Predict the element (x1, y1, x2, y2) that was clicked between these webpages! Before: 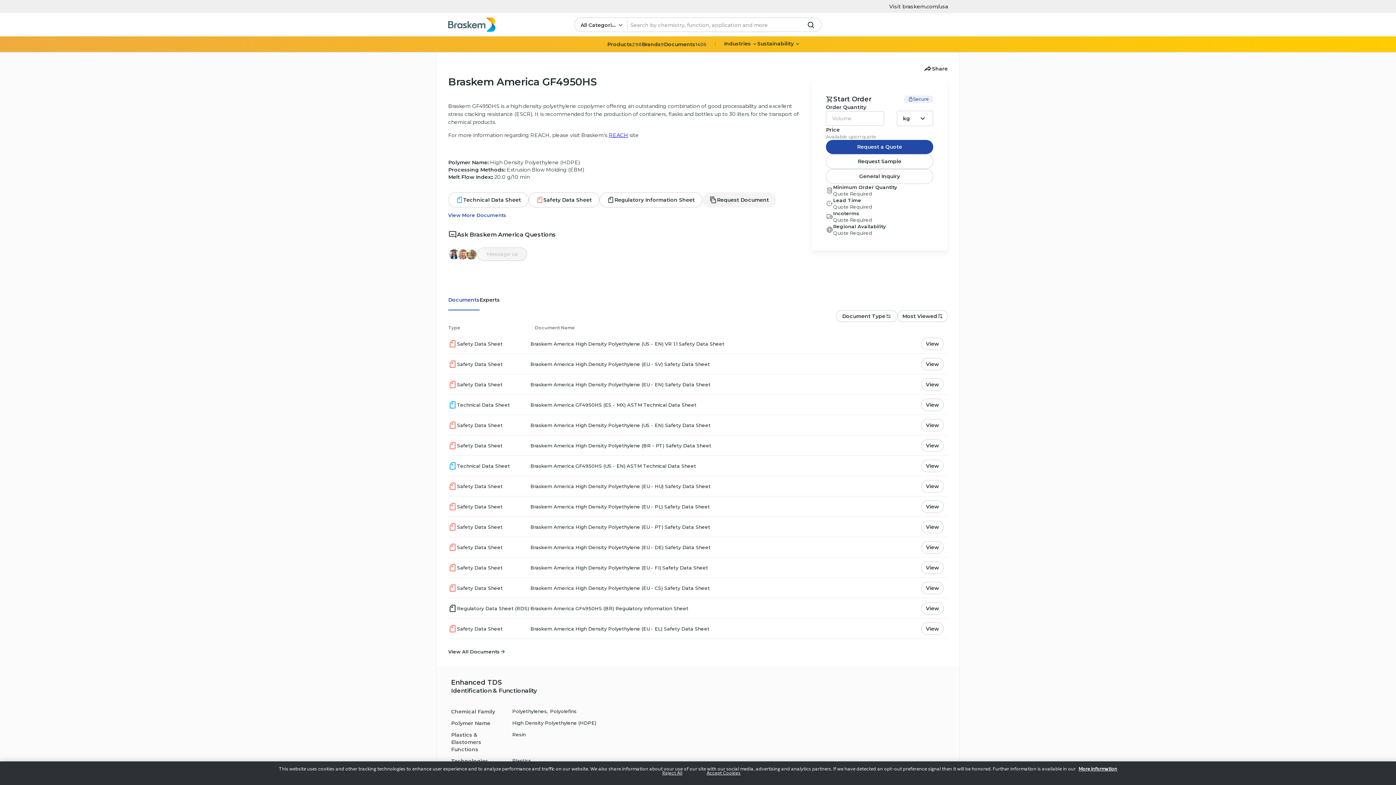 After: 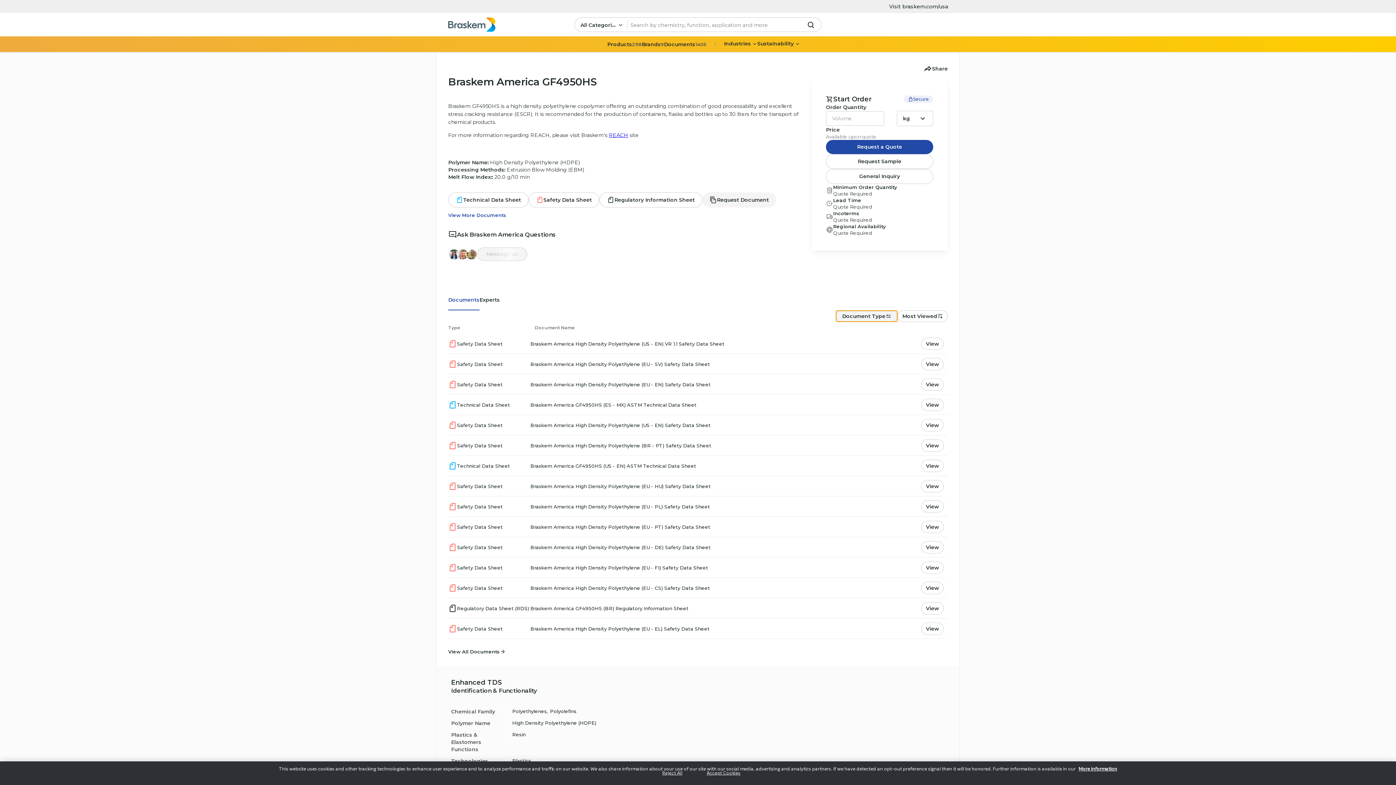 Action: label: Document Type bbox: (836, 310, 897, 322)